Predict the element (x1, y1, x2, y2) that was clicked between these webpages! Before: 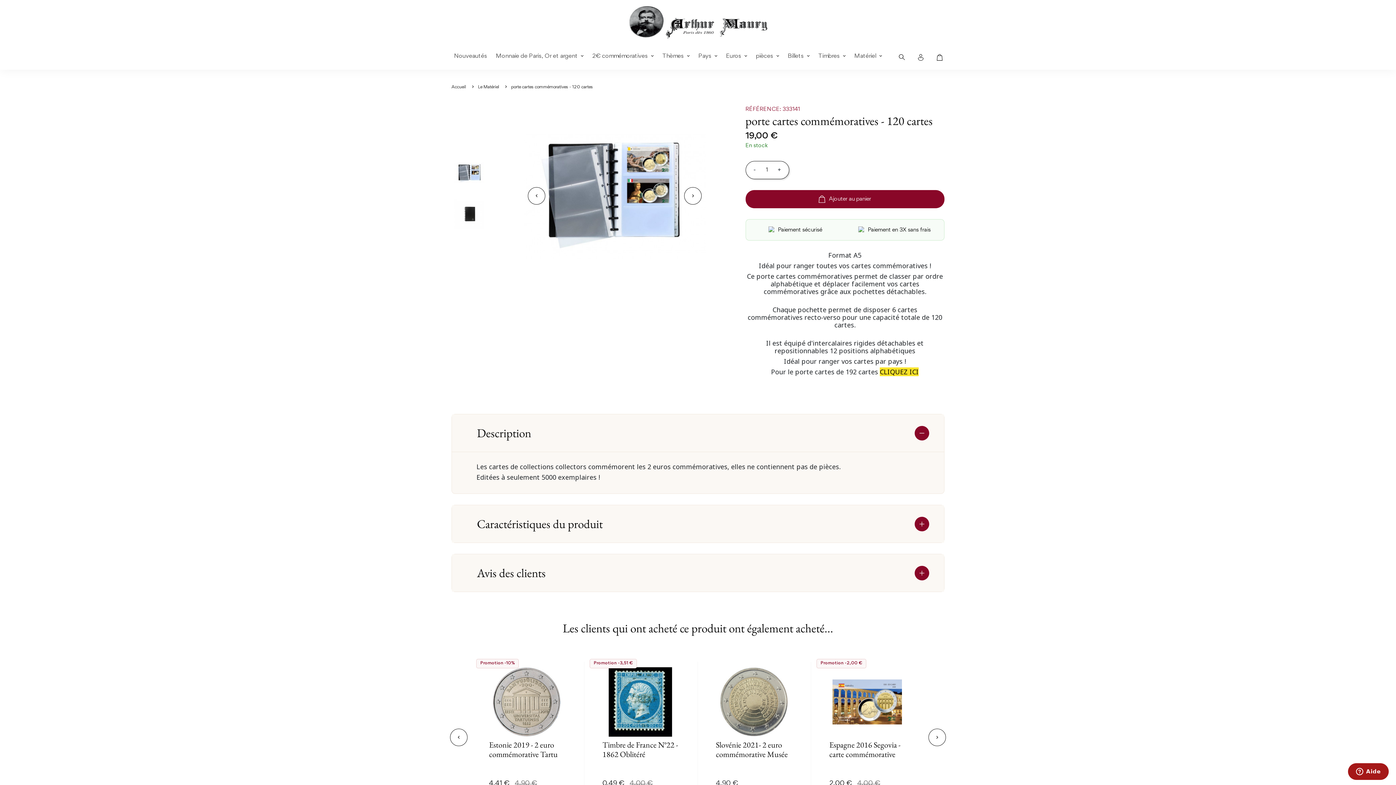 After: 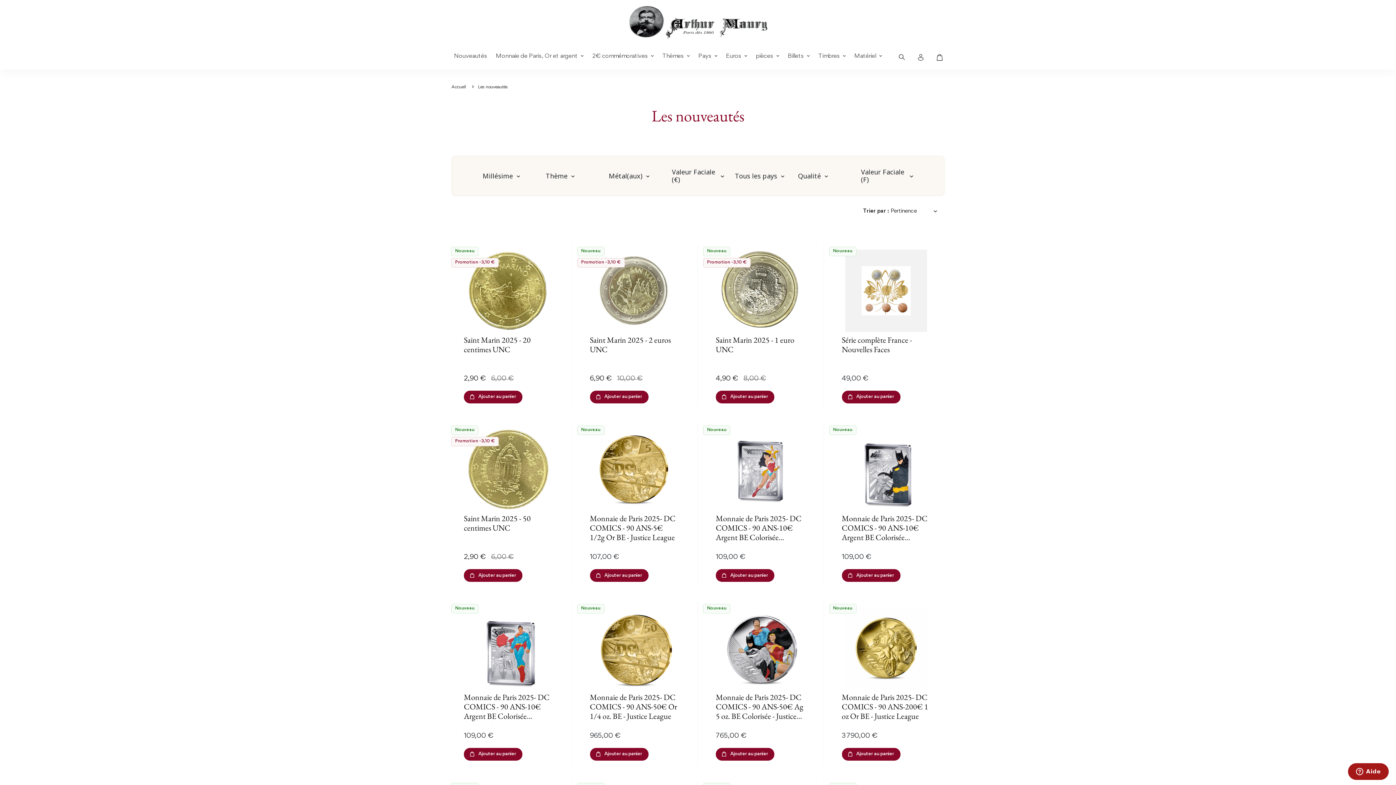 Action: label: Nouveautés bbox: (449, 47, 491, 66)